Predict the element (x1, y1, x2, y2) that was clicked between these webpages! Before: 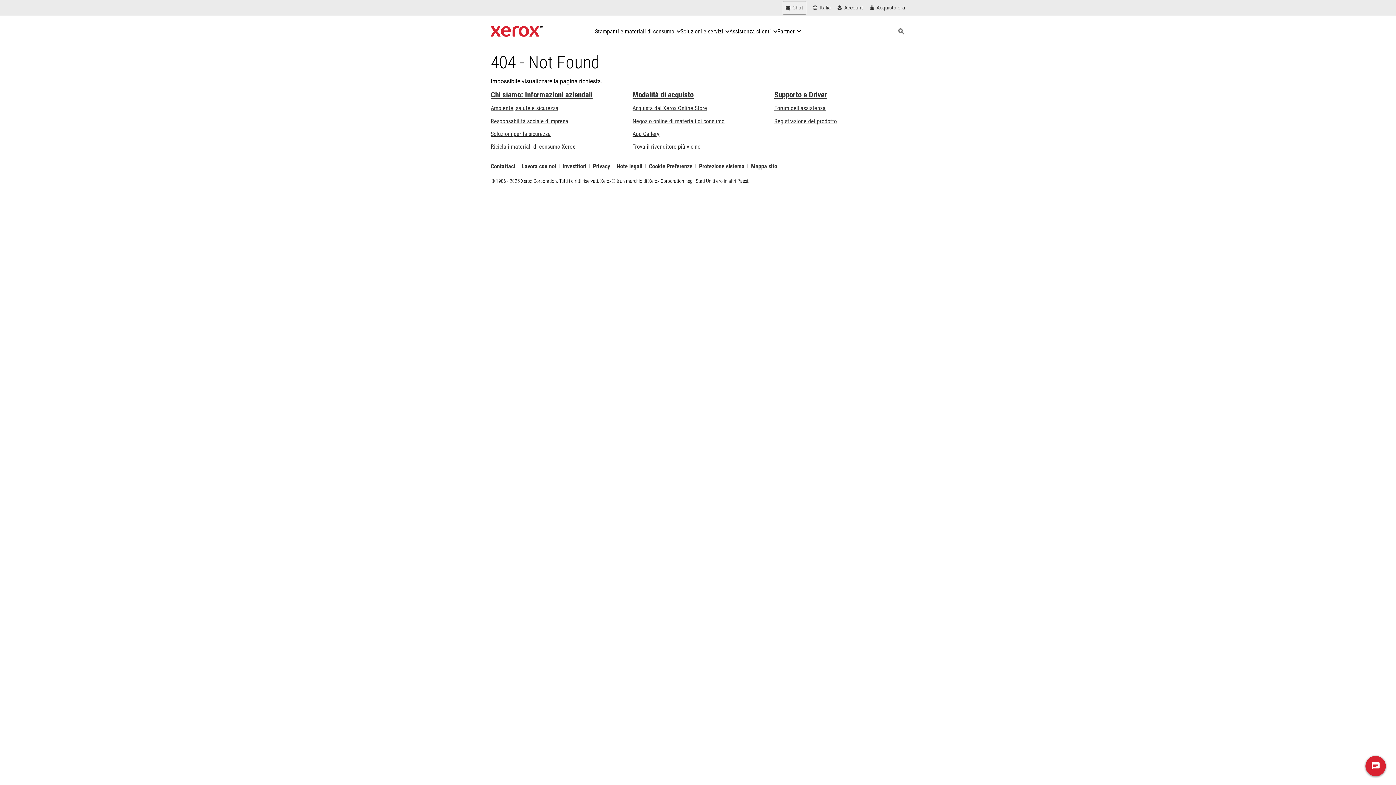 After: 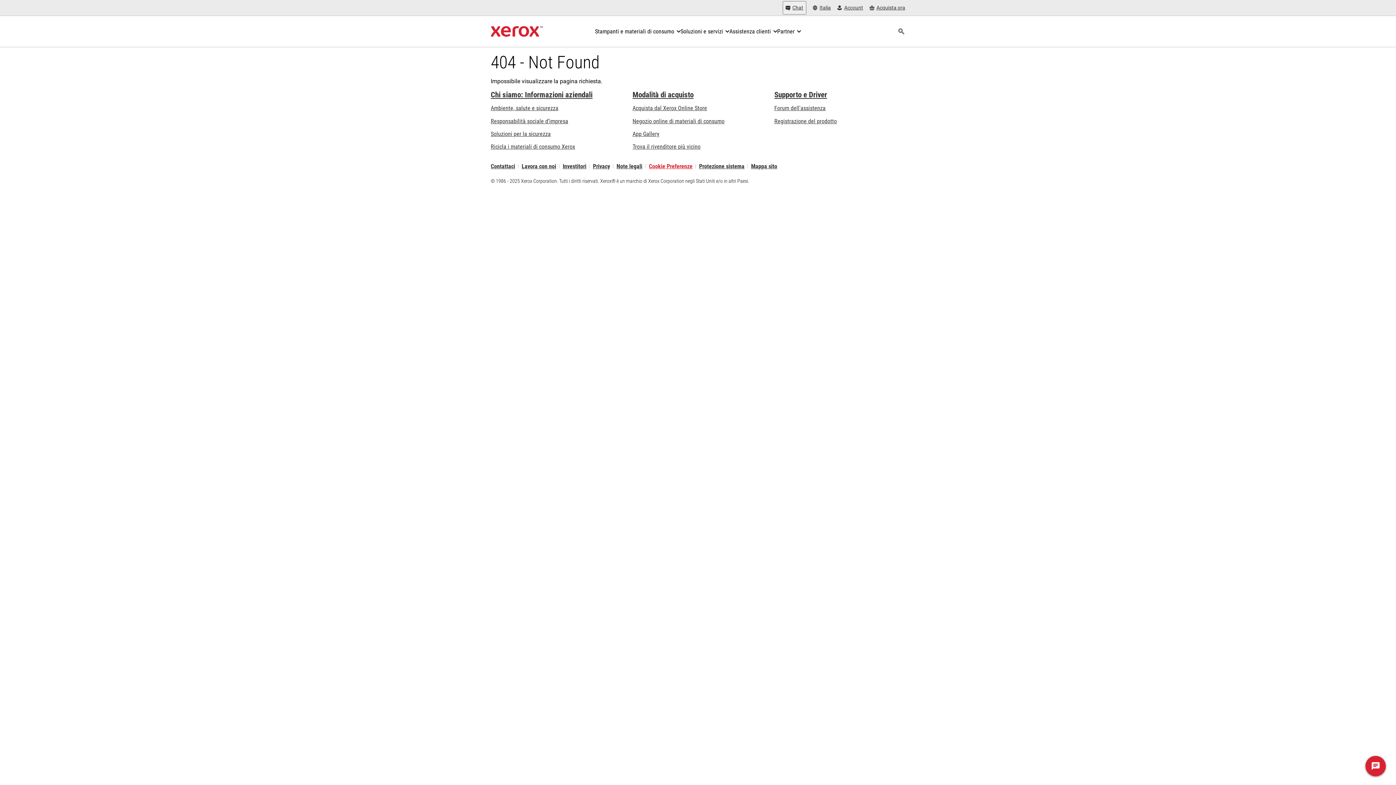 Action: label: Cookie Preferenze bbox: (649, 164, 692, 168)